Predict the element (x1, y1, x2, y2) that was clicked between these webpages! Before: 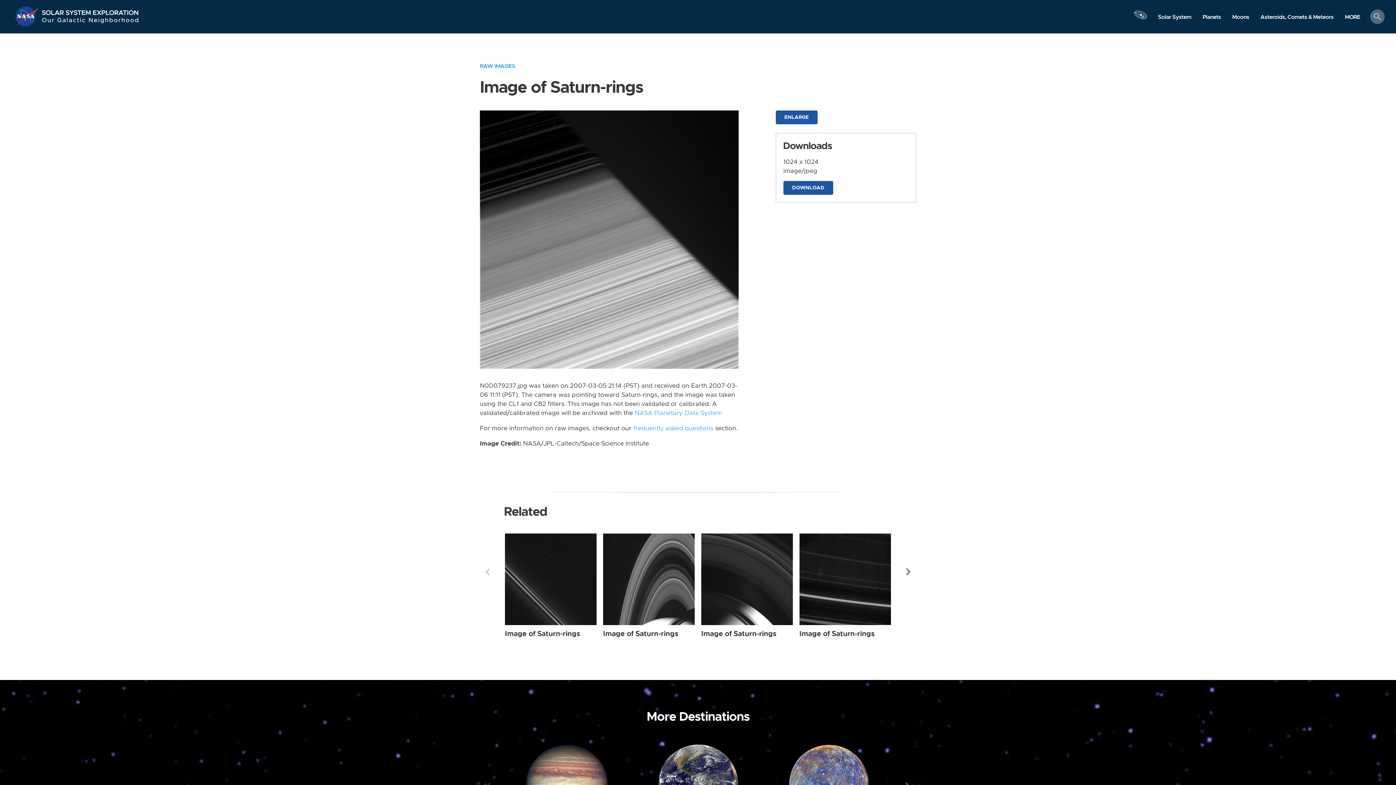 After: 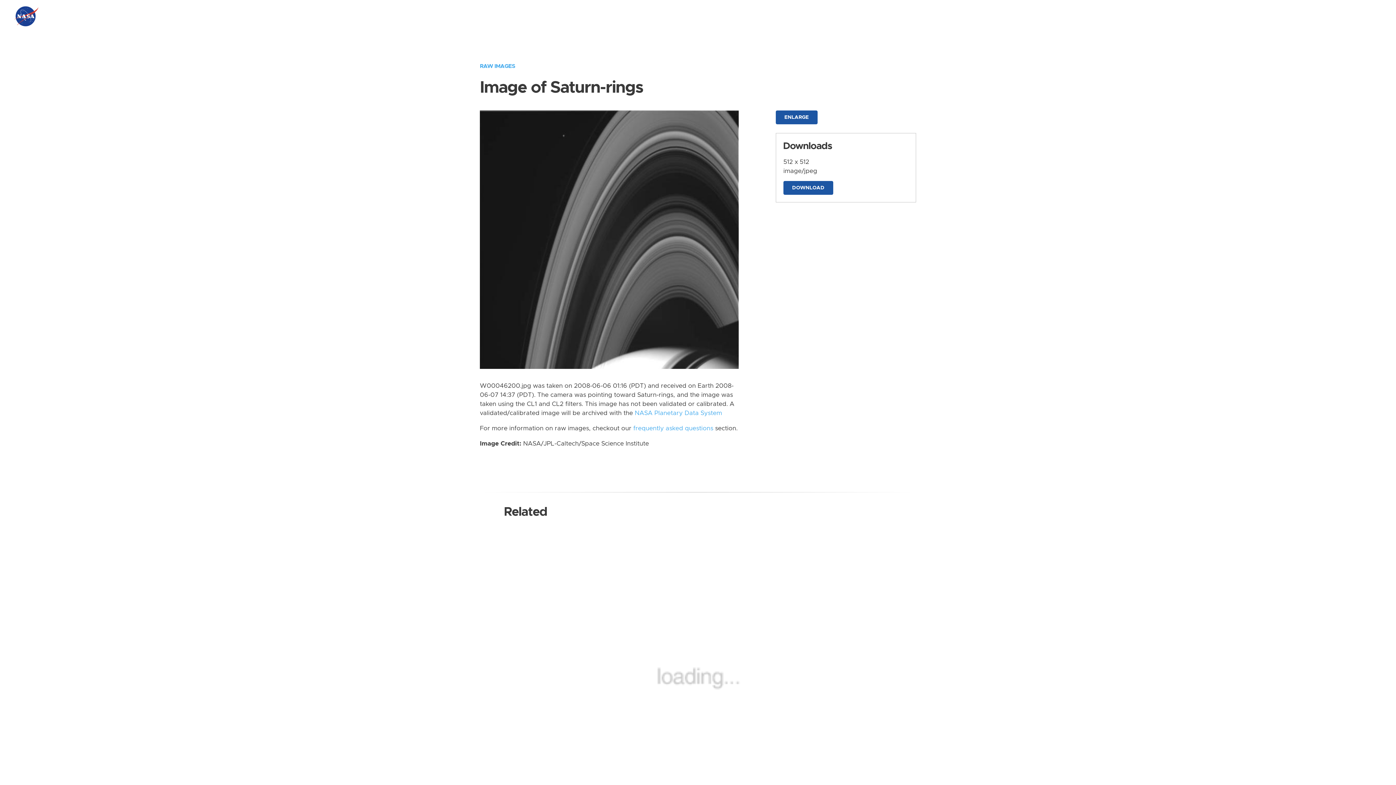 Action: bbox: (603, 533, 694, 625) label: Saturn-rings from Narrow Angle taken on Friday, Jun 06 2008